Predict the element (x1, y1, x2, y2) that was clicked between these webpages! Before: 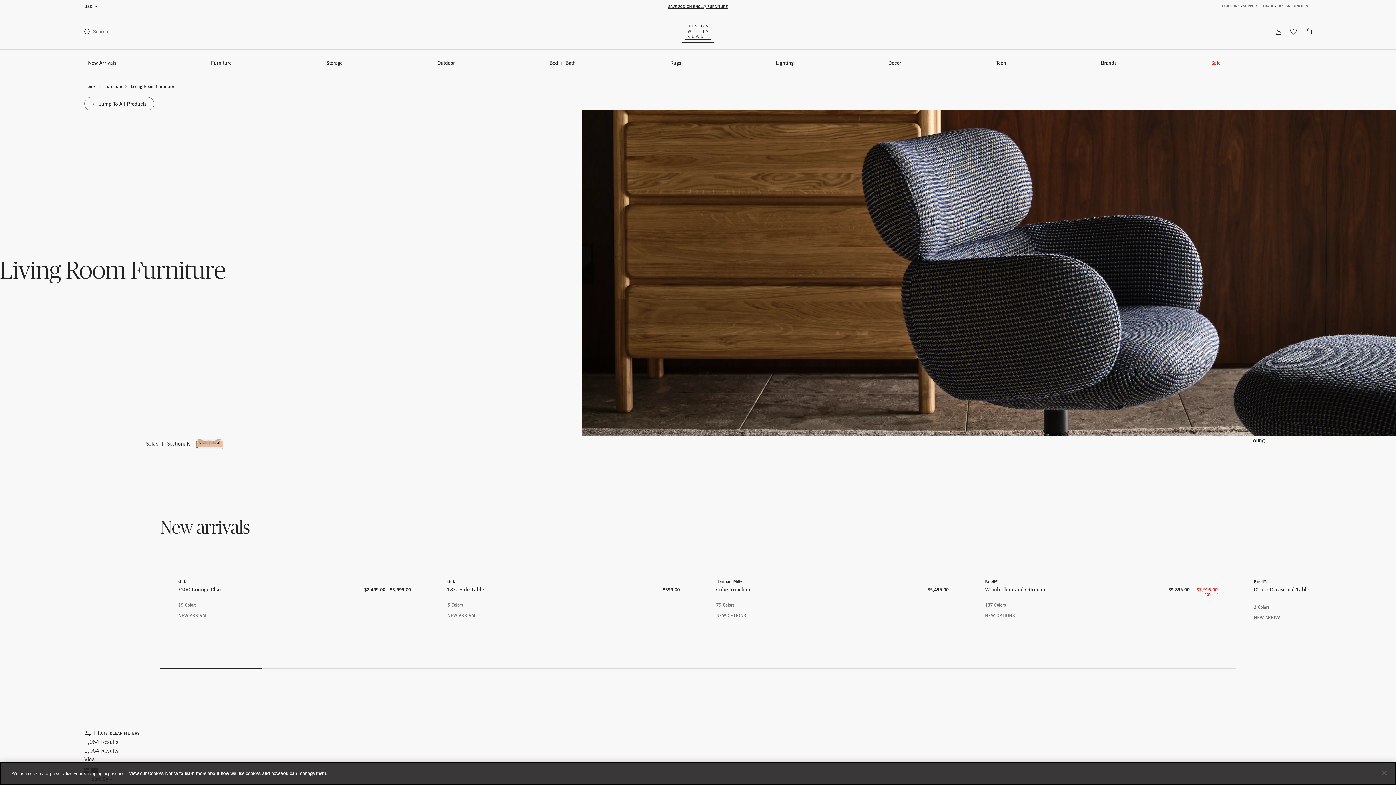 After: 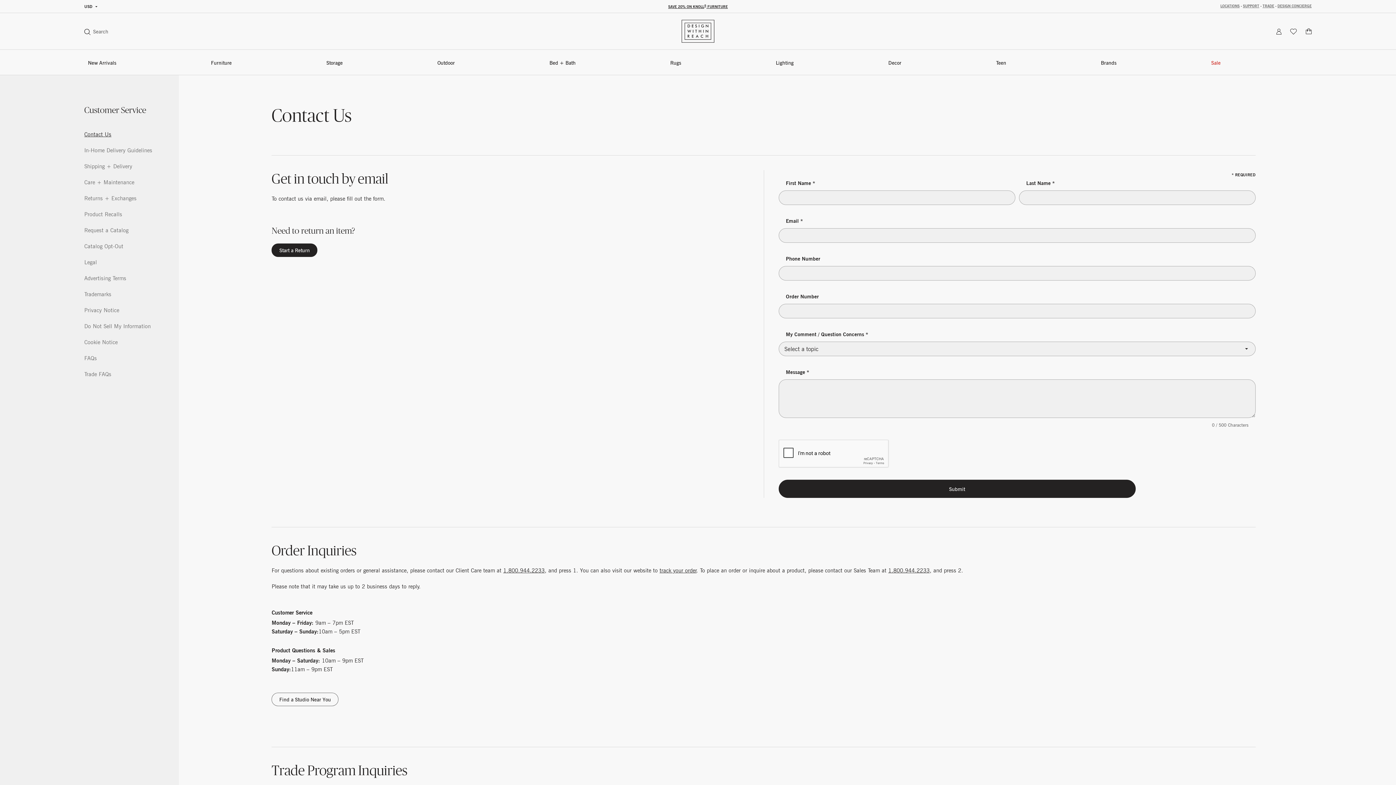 Action: label: SUPPORT bbox: (1243, 3, 1259, 8)